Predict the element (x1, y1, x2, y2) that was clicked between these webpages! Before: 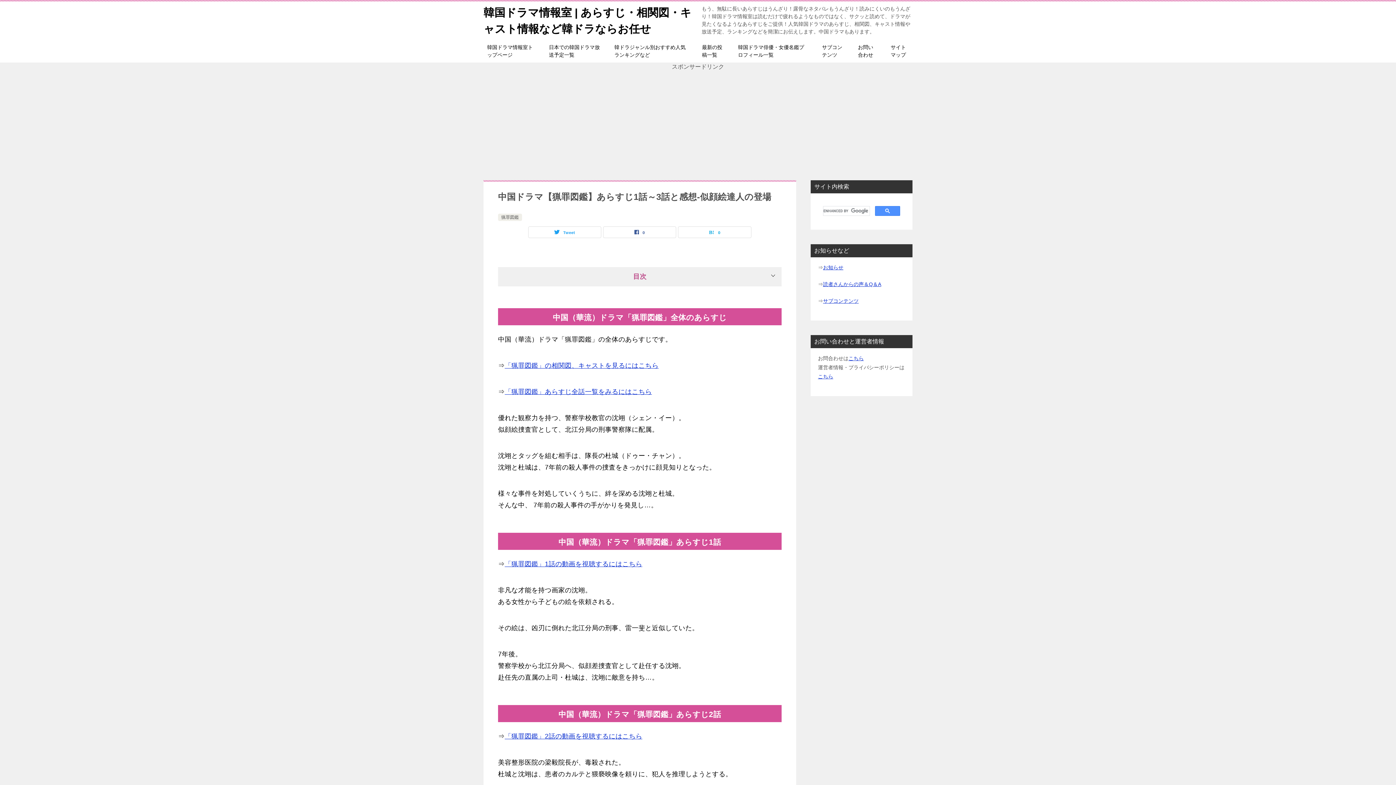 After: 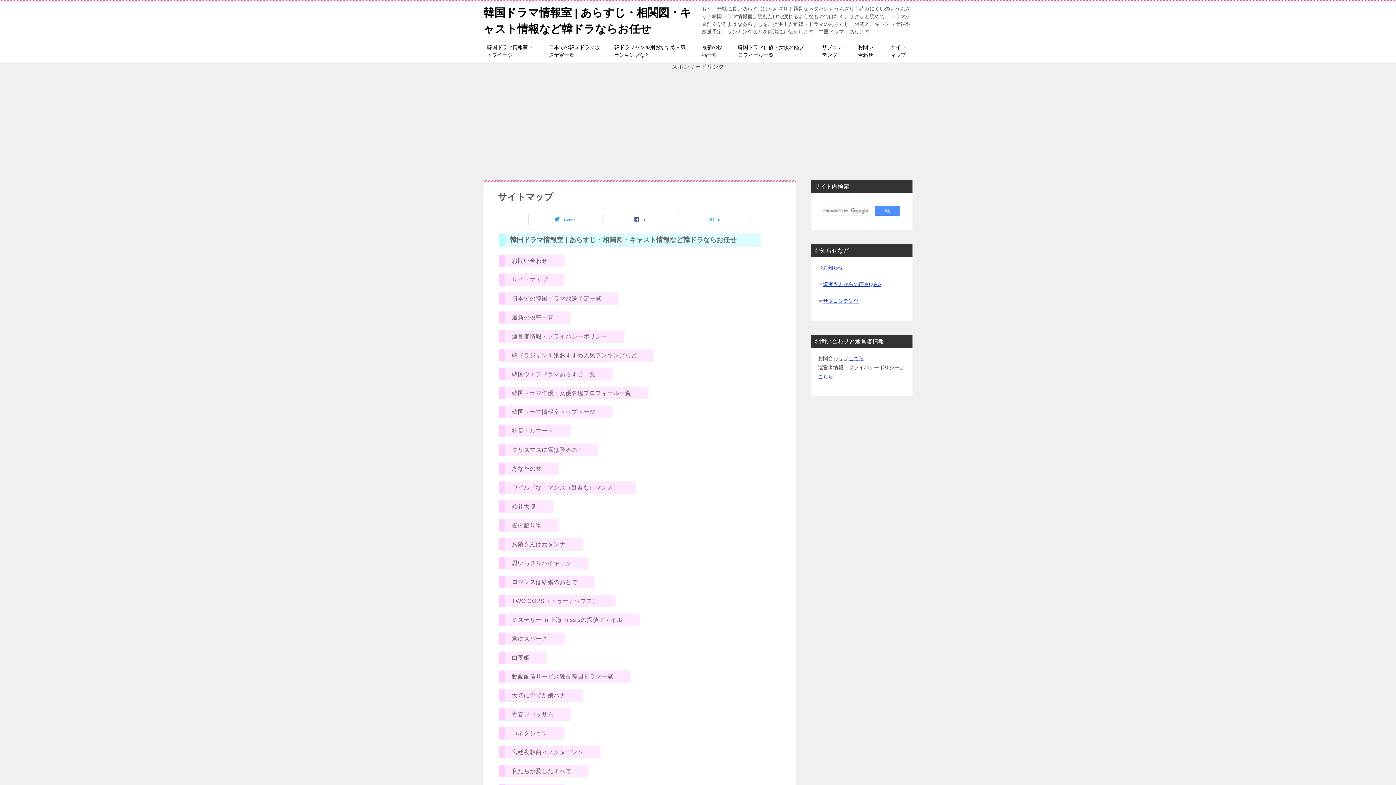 Action: label: サイトマップ bbox: (883, 40, 916, 62)